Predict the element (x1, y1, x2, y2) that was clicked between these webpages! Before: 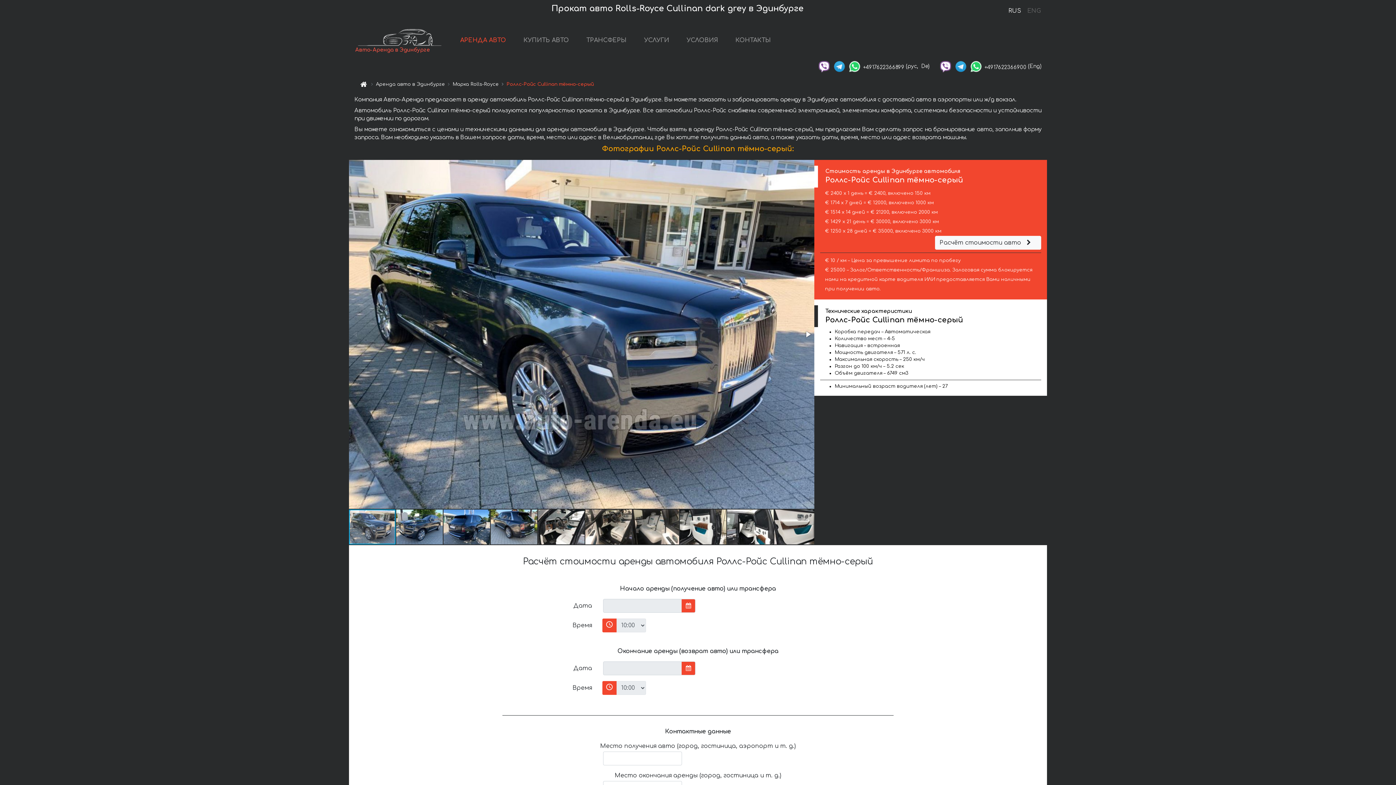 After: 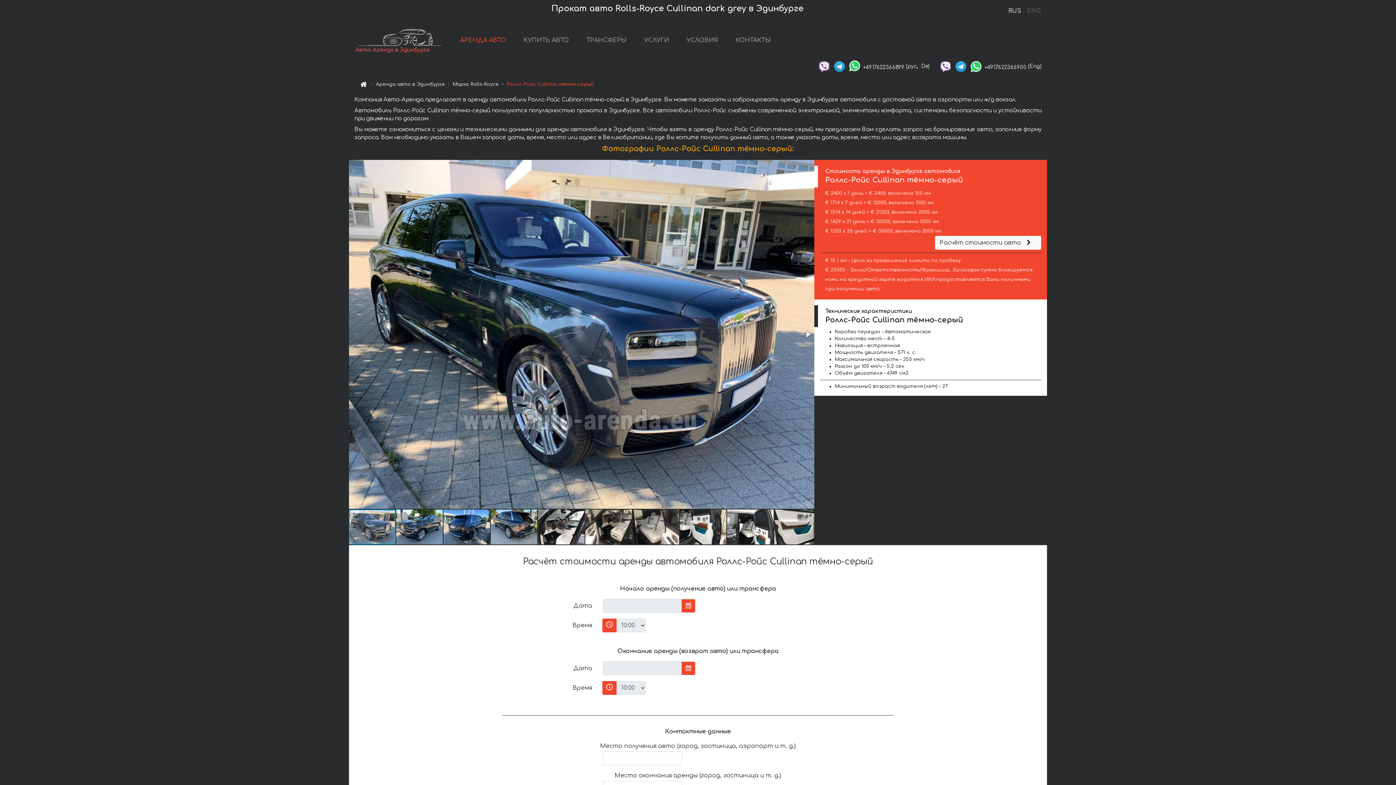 Action: bbox: (848, 63, 861, 68)